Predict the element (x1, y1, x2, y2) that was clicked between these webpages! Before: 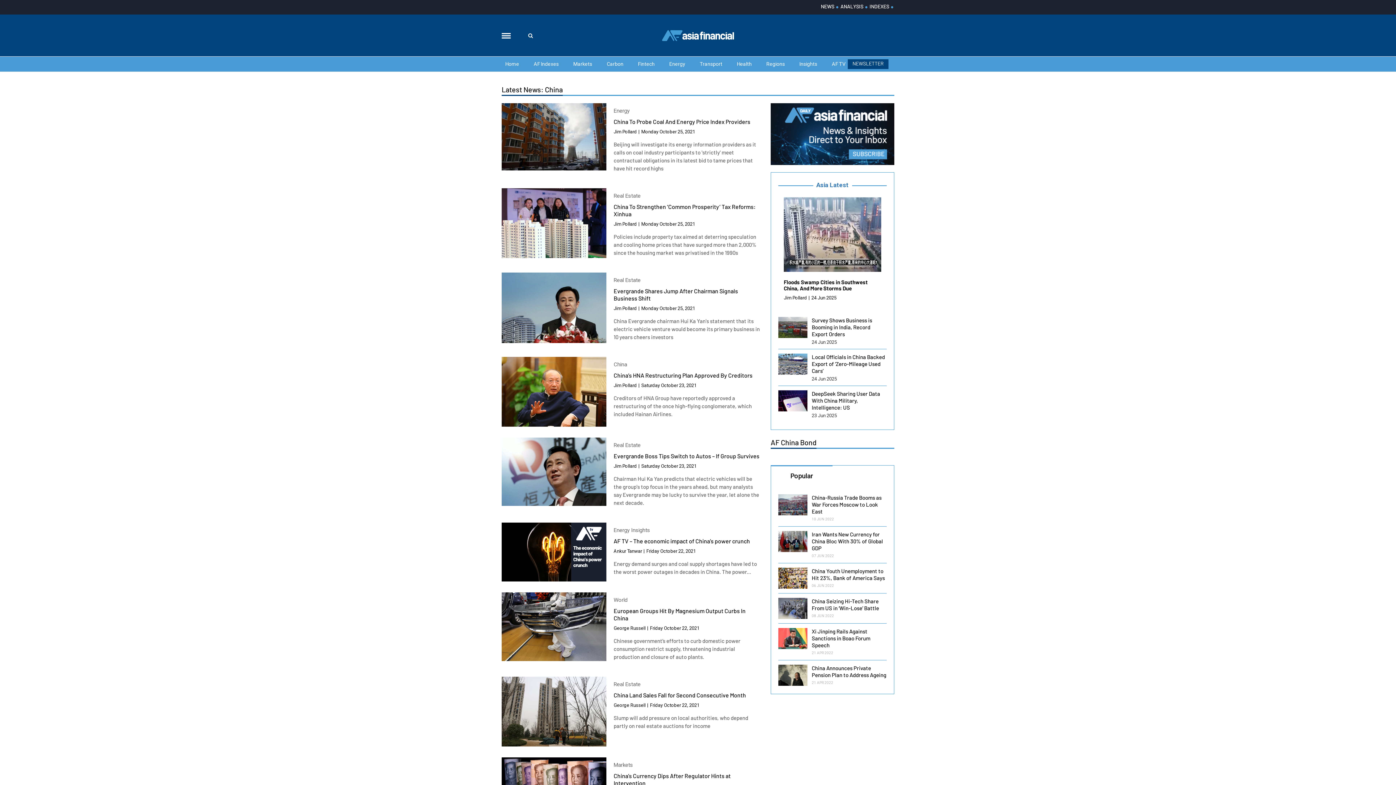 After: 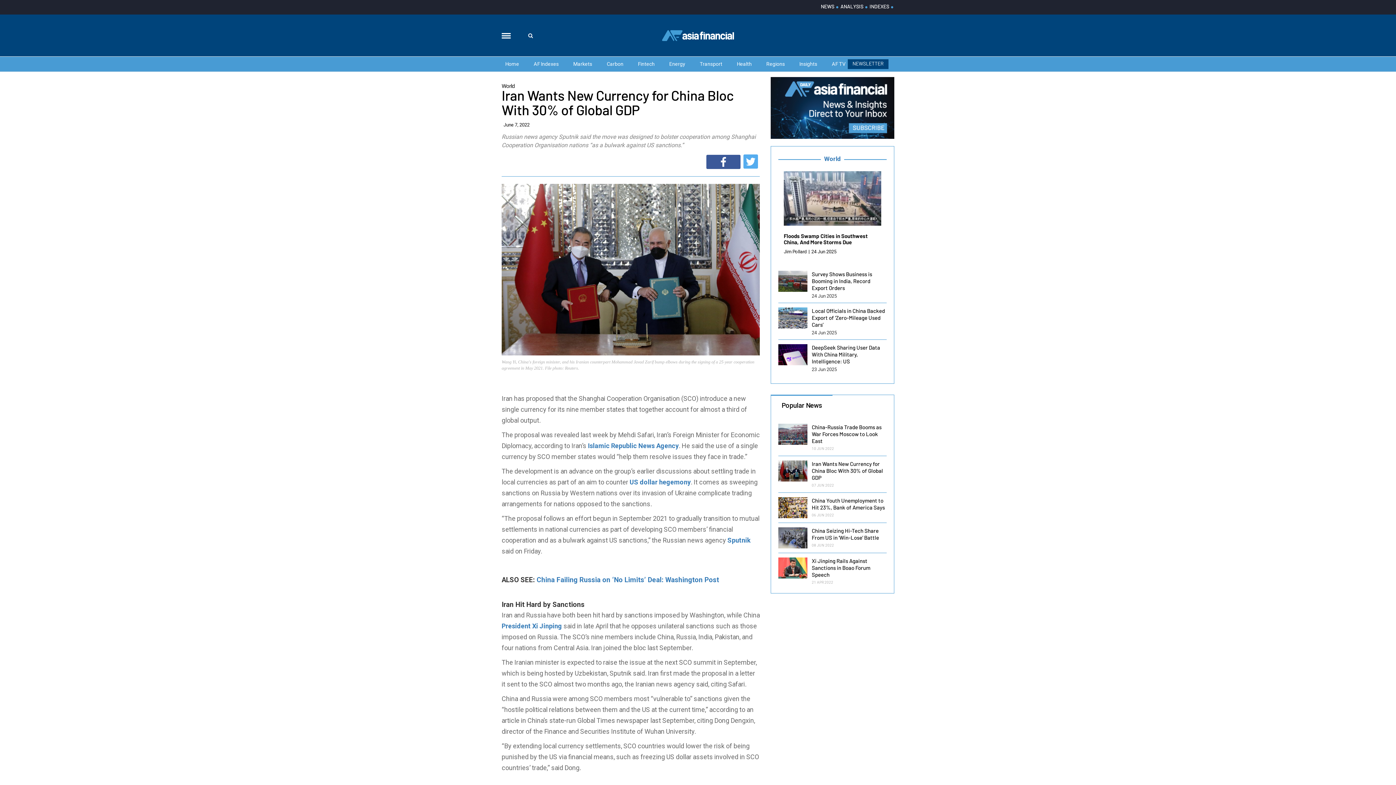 Action: bbox: (812, 531, 886, 552) label: Iran Wants New Currency for China Bloc With 30% of Global GDP